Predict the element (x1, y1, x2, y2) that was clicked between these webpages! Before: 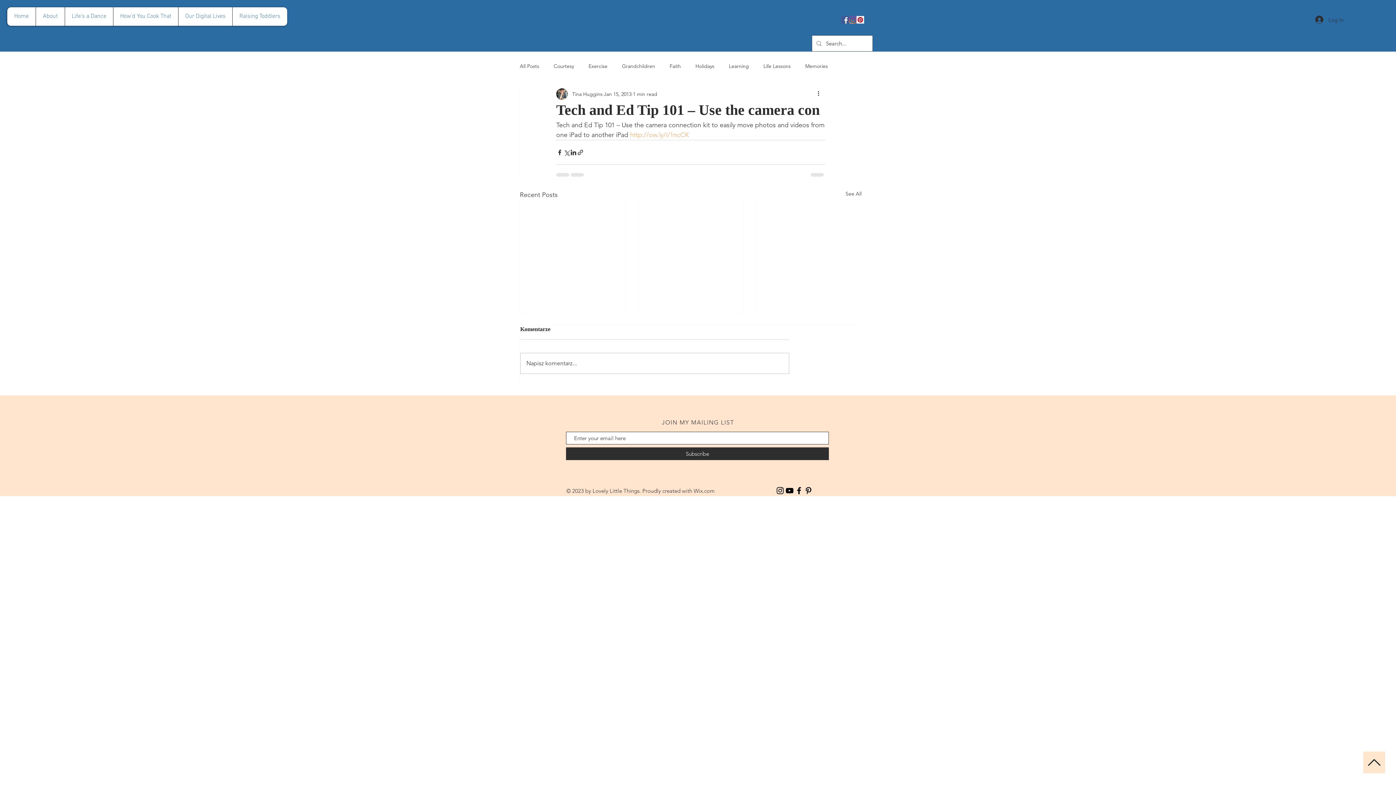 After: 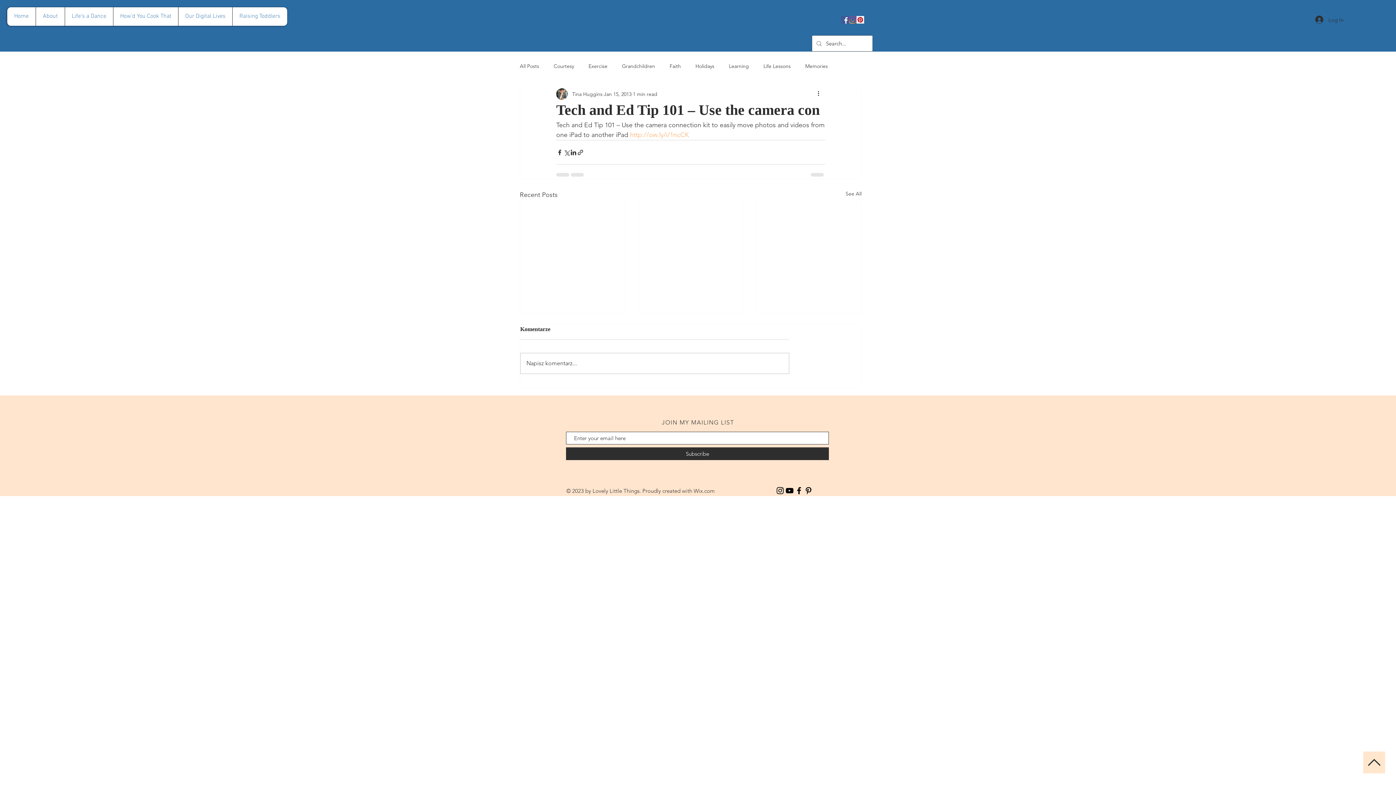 Action: label: Facebook bbox: (841, 16, 849, 23)